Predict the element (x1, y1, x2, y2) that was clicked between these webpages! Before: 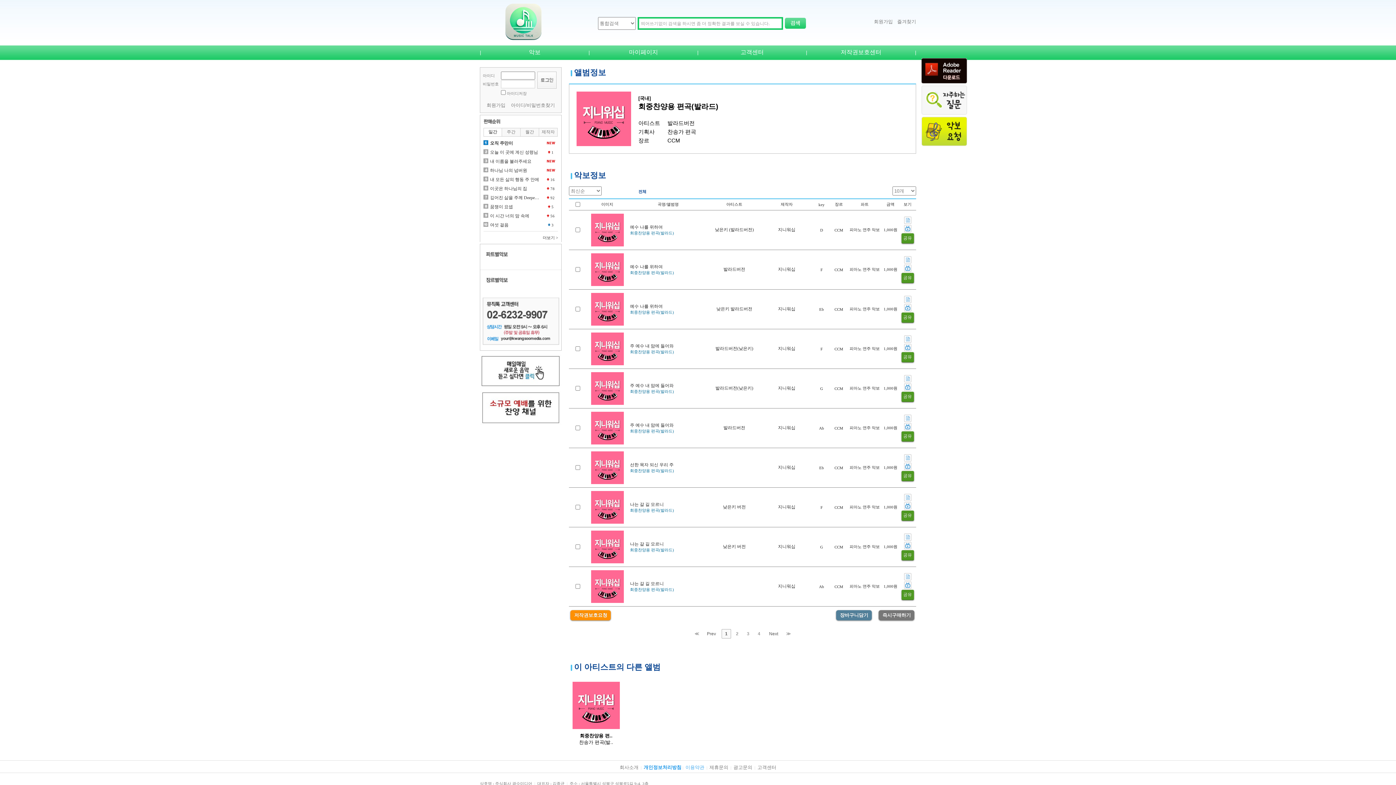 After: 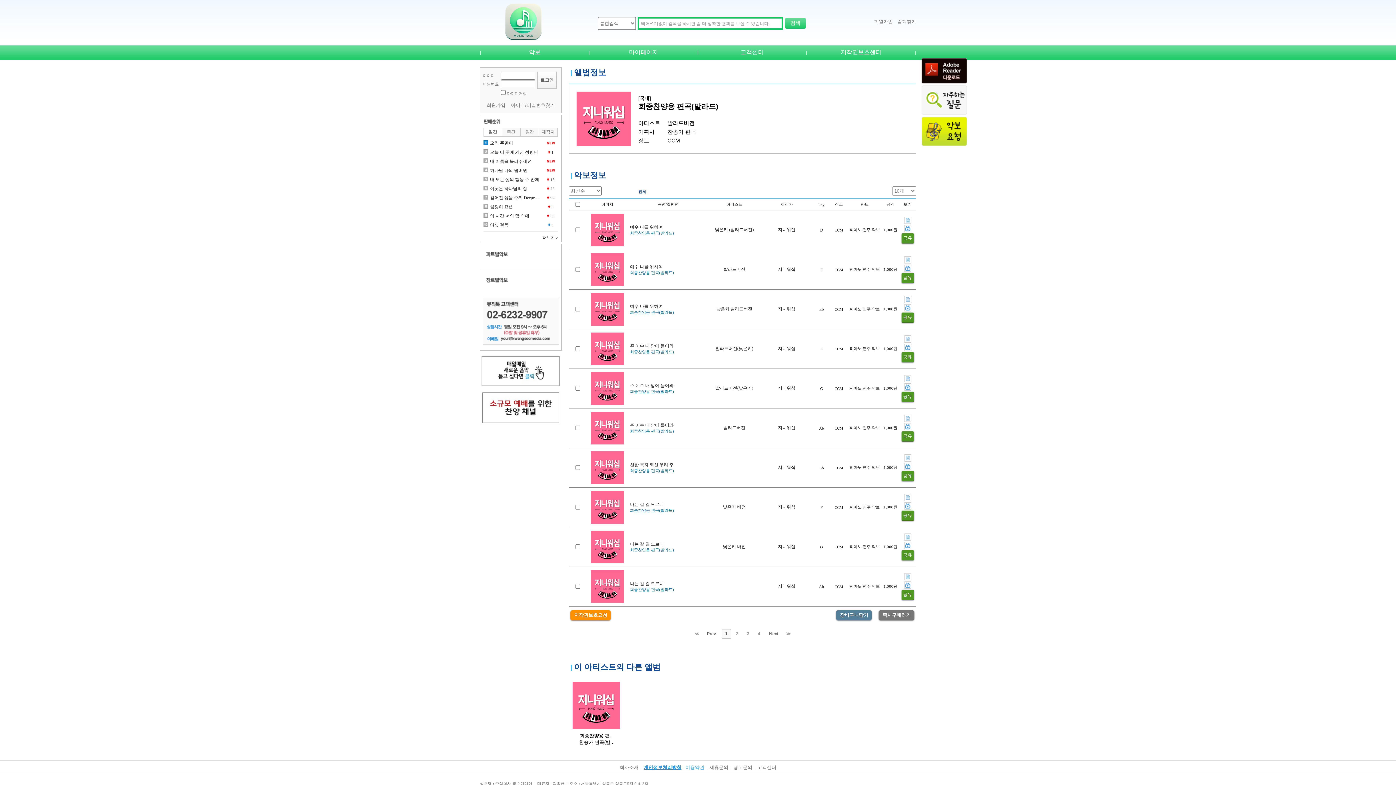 Action: label: 개인정보처리방침 bbox: (643, 765, 681, 770)